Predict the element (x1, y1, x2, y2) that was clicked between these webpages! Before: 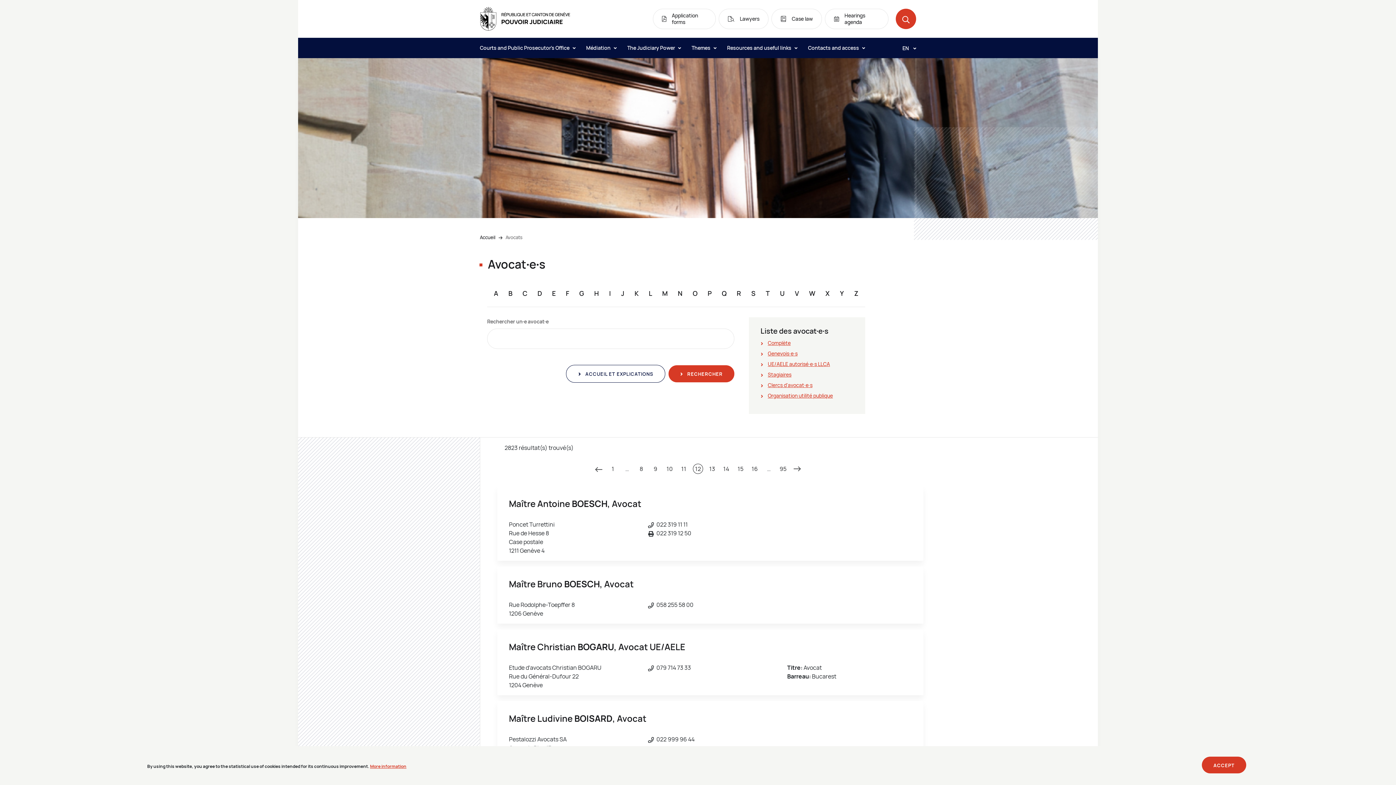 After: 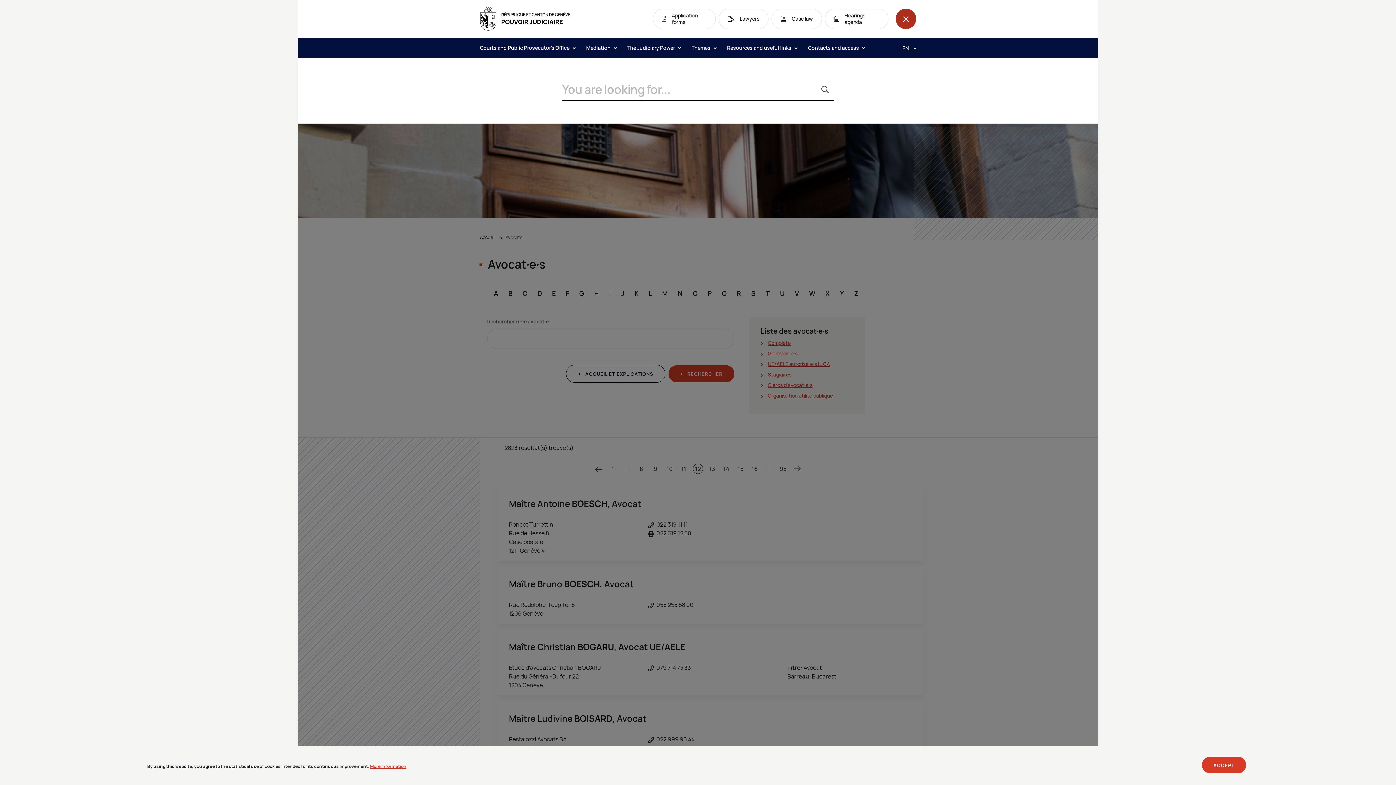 Action: bbox: (896, 8, 916, 29) label: Open the search